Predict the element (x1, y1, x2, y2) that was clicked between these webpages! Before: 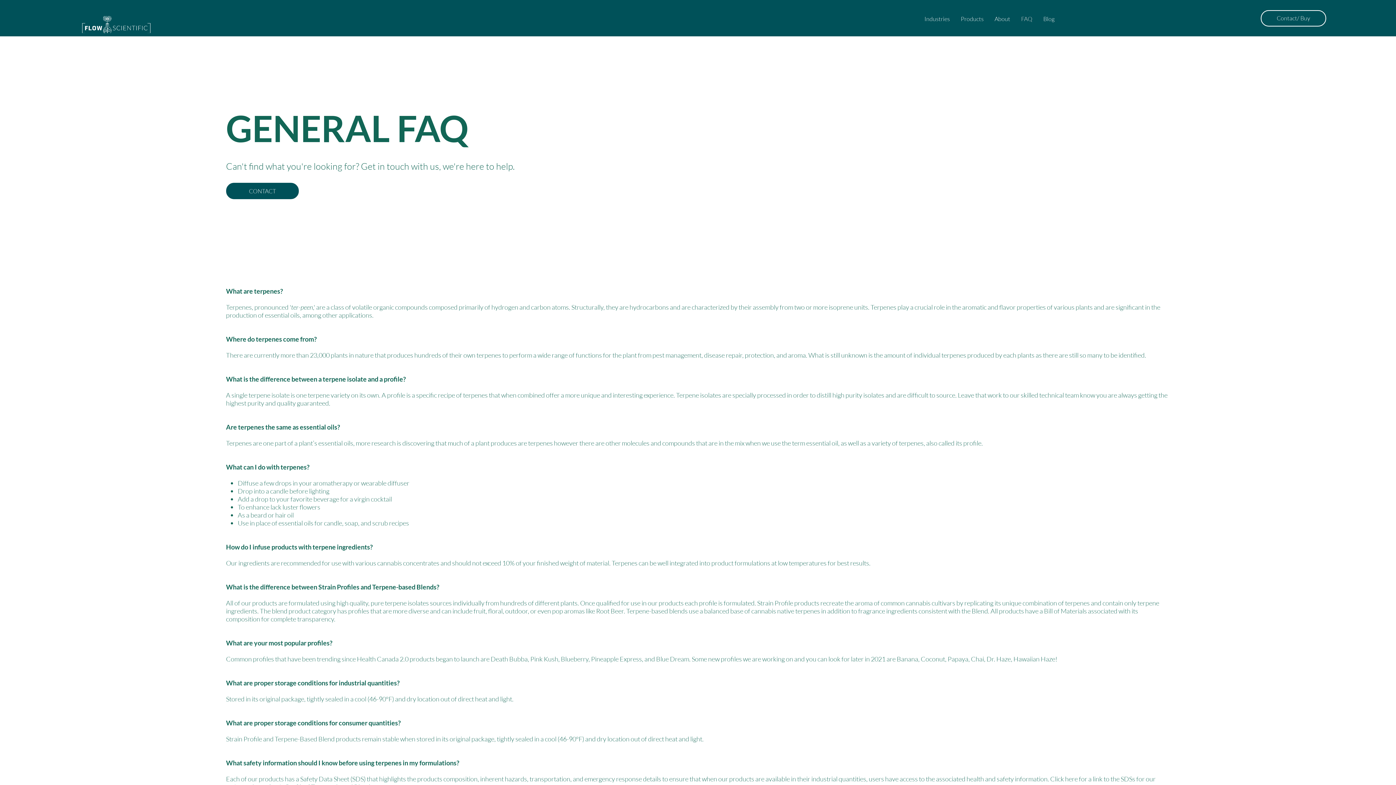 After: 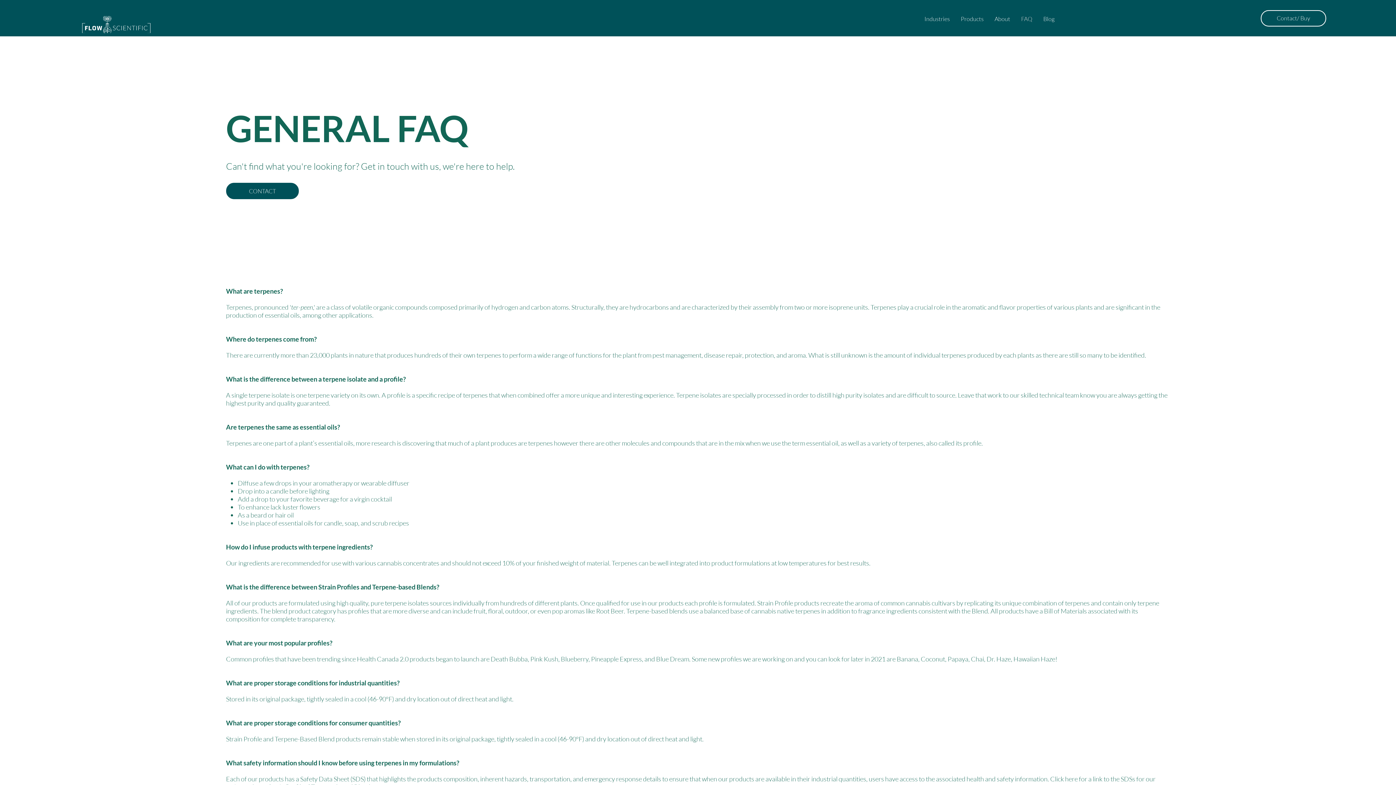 Action: bbox: (919, 13, 955, 24) label: Industries